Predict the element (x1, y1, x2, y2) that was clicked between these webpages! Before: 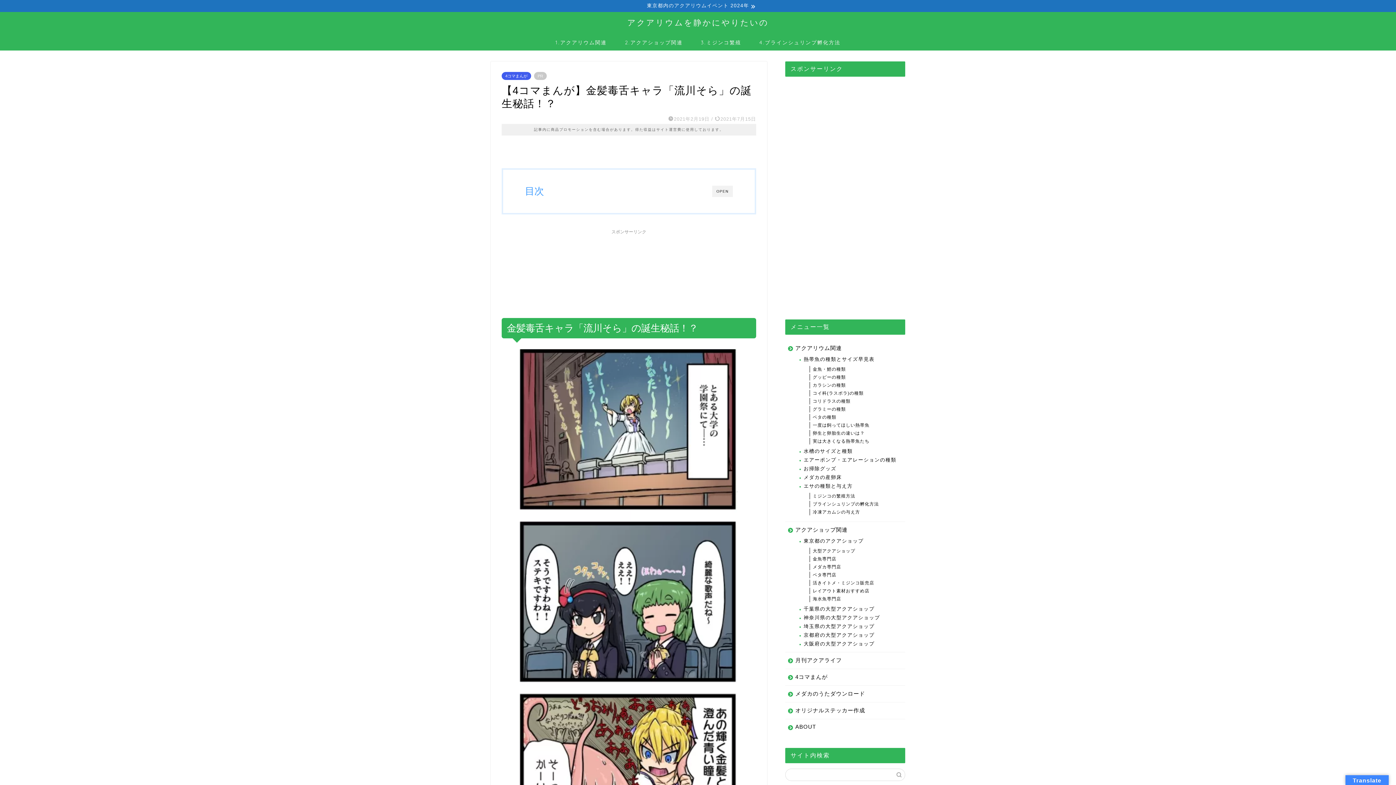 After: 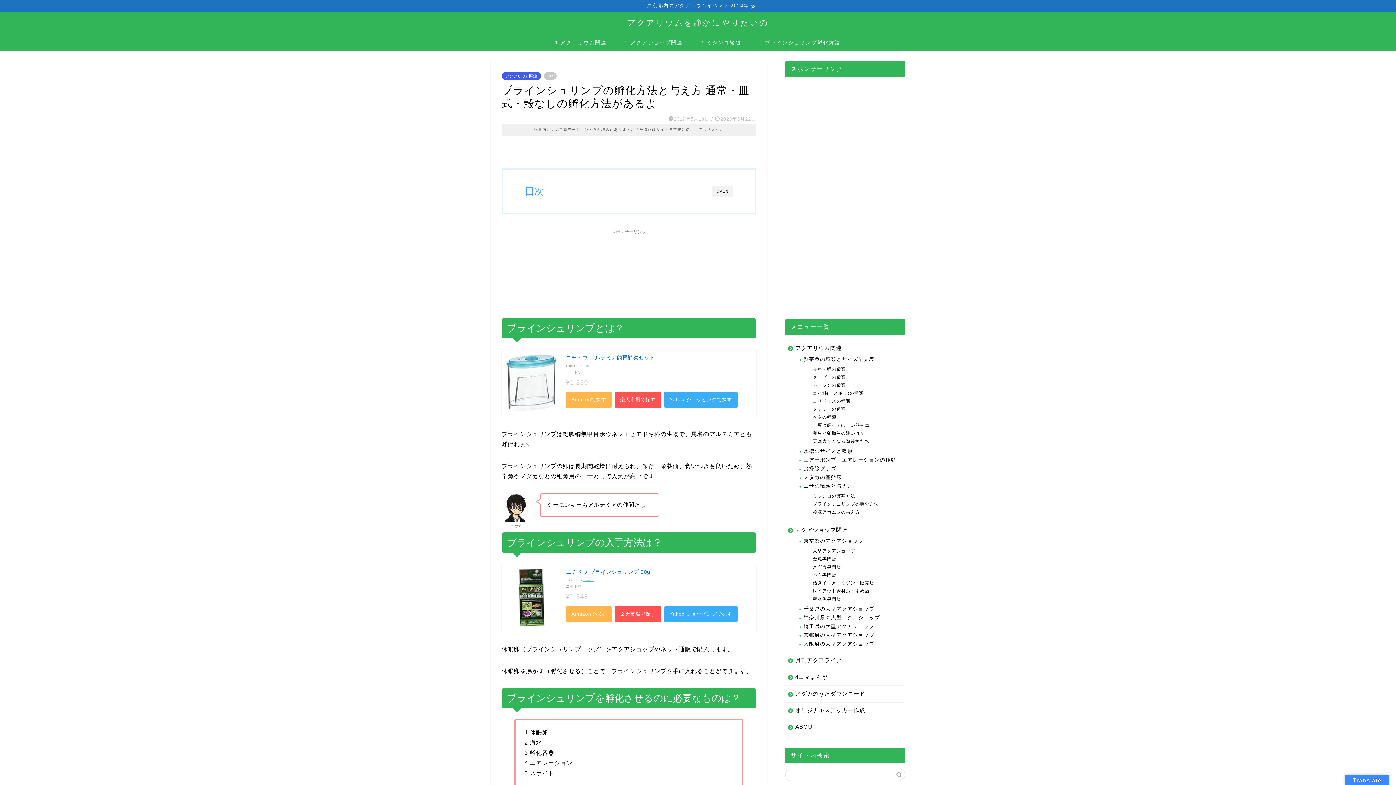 Action: bbox: (750, 33, 849, 50) label: 4.ブラインシュリンプ孵化方法